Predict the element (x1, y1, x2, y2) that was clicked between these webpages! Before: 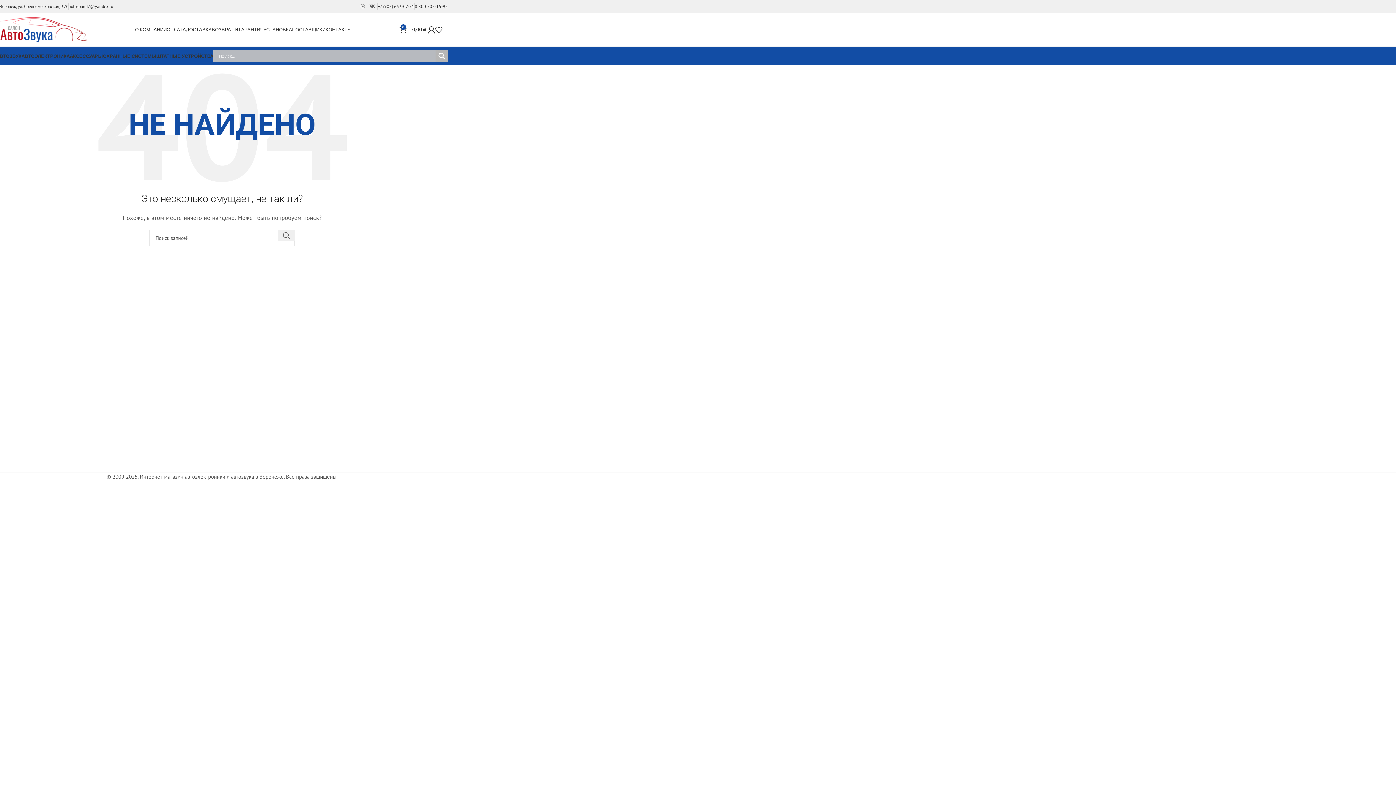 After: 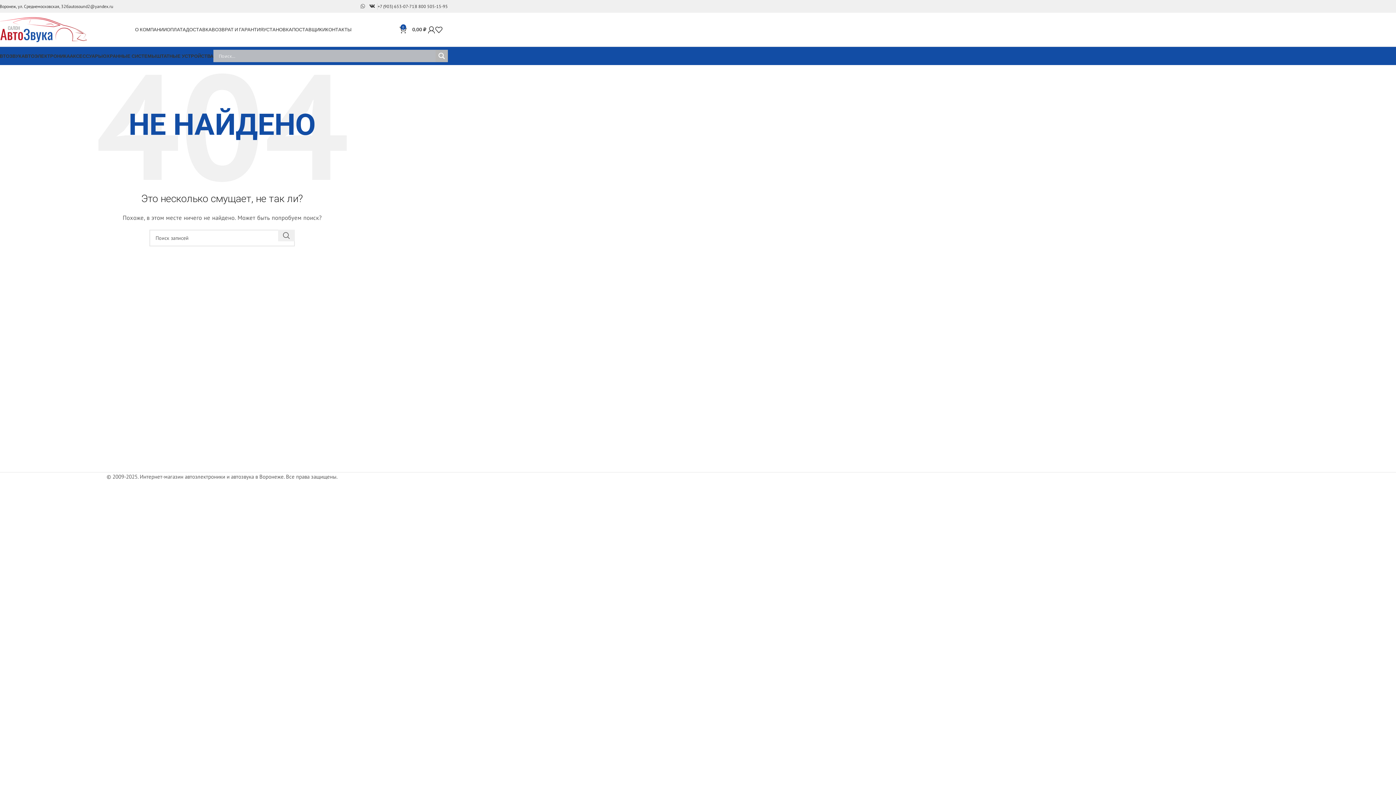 Action: bbox: (367, 1, 377, 11) label: Ссылка на Вконтакте